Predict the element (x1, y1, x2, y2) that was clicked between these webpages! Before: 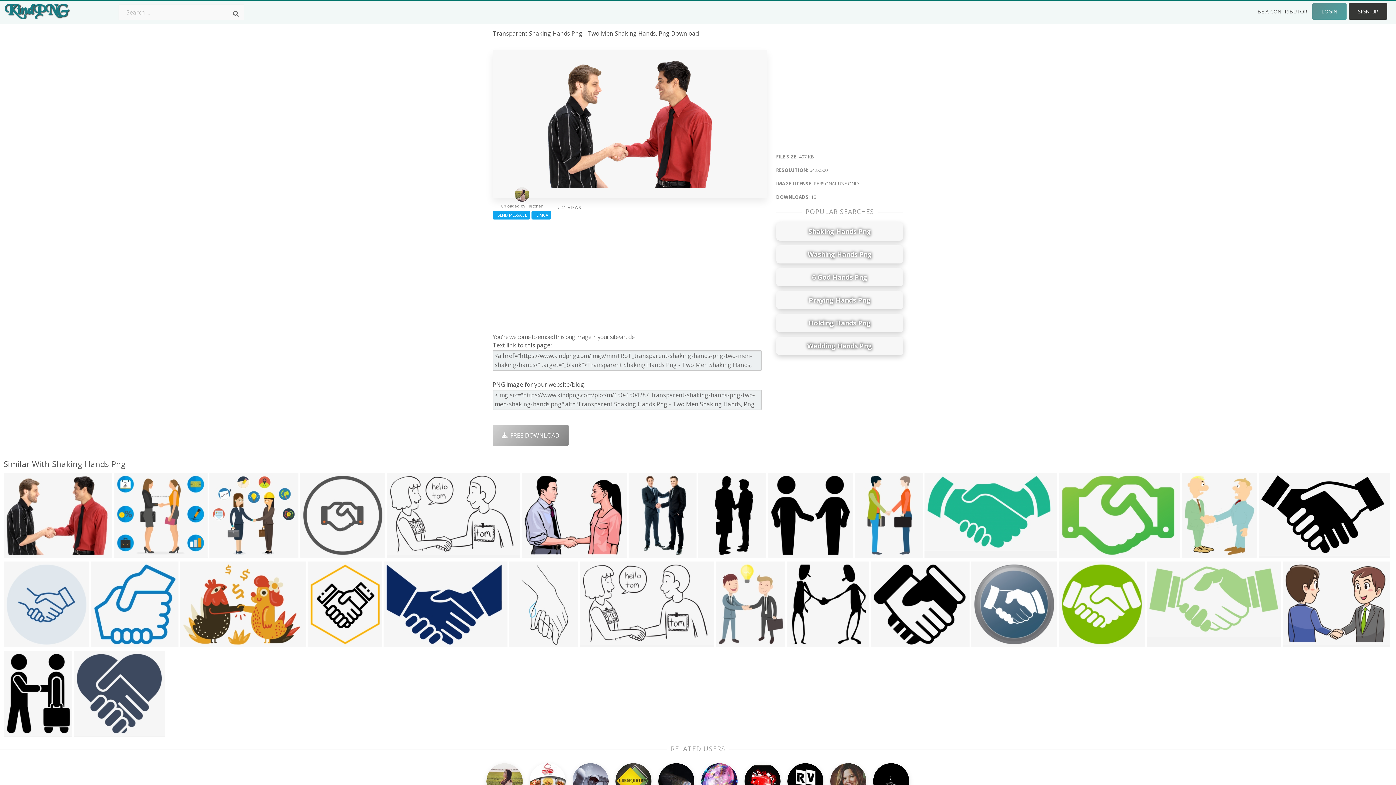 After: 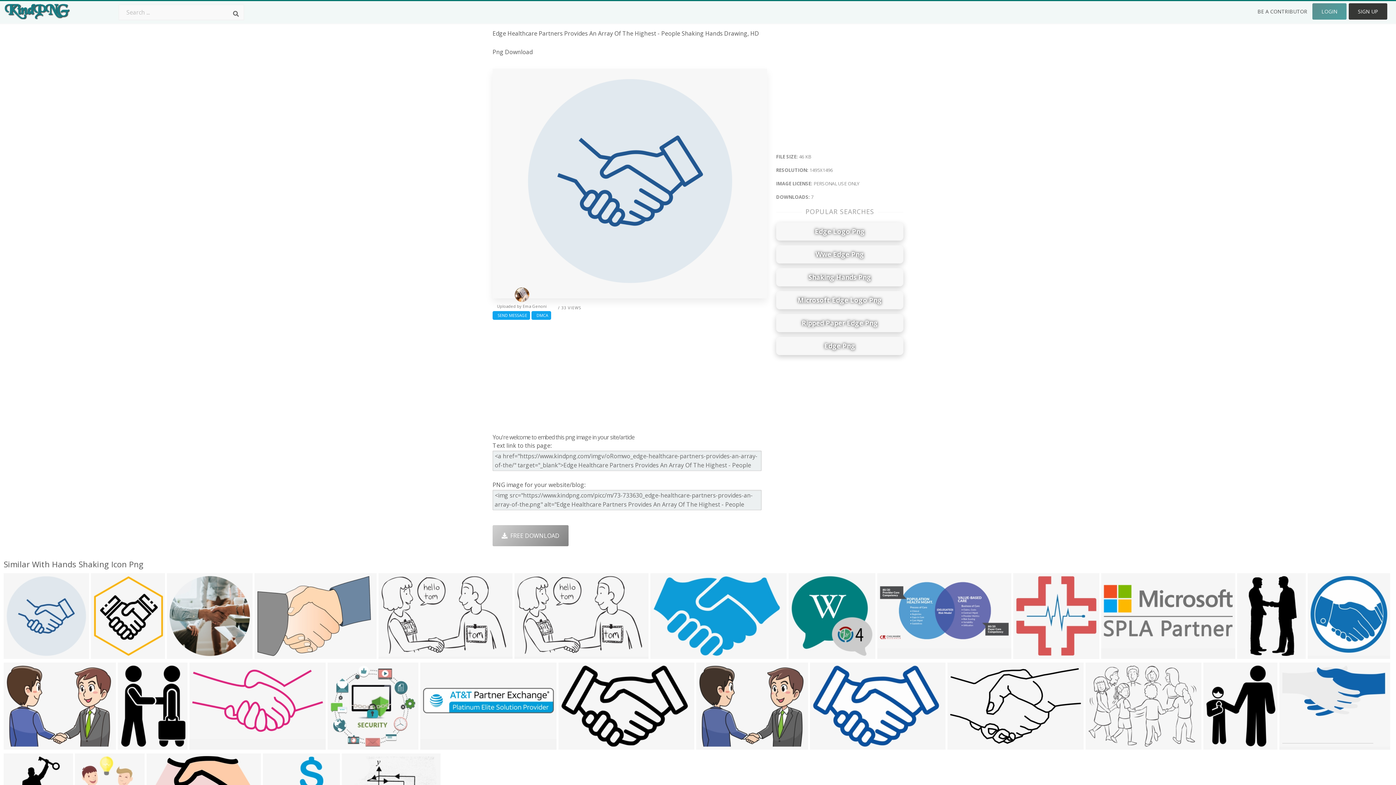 Action: bbox: (3, 561, 89, 648)